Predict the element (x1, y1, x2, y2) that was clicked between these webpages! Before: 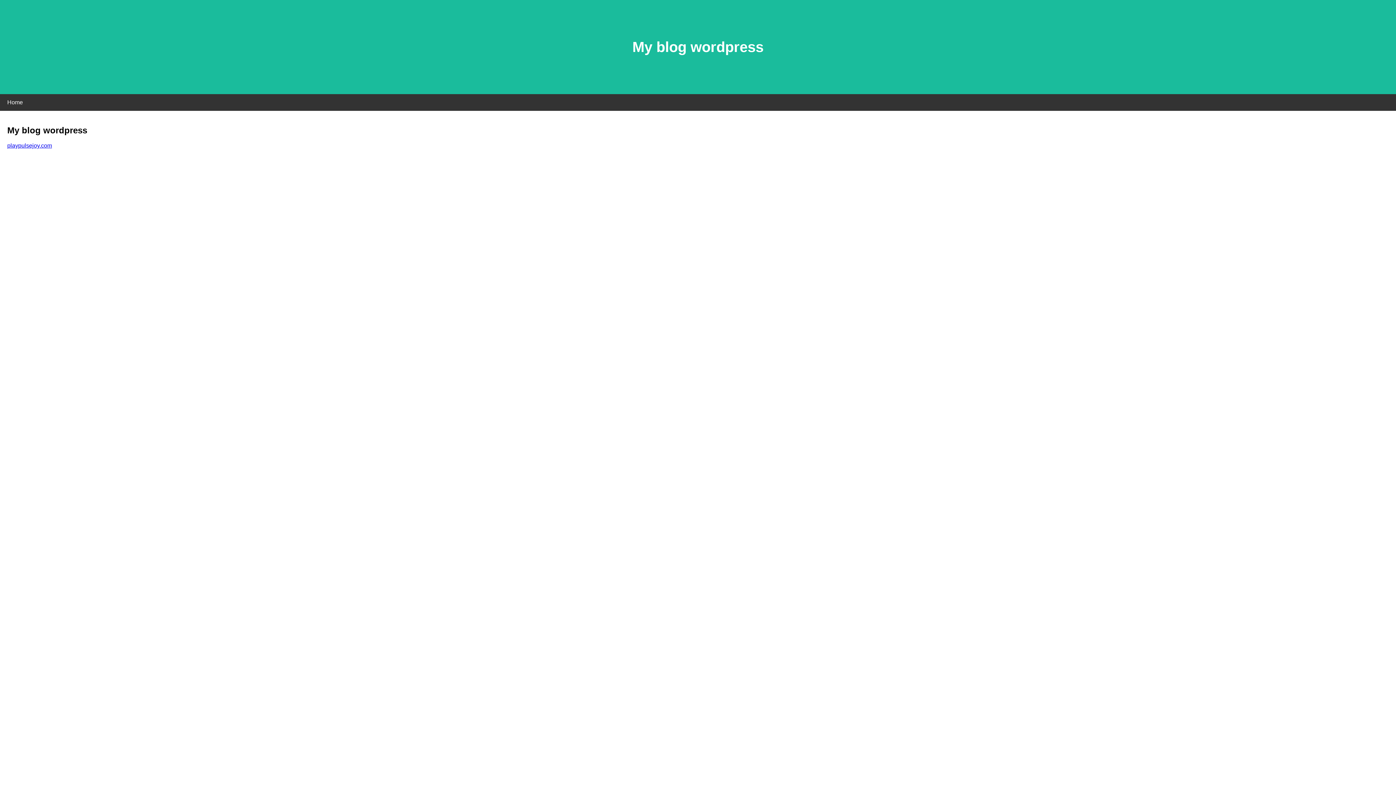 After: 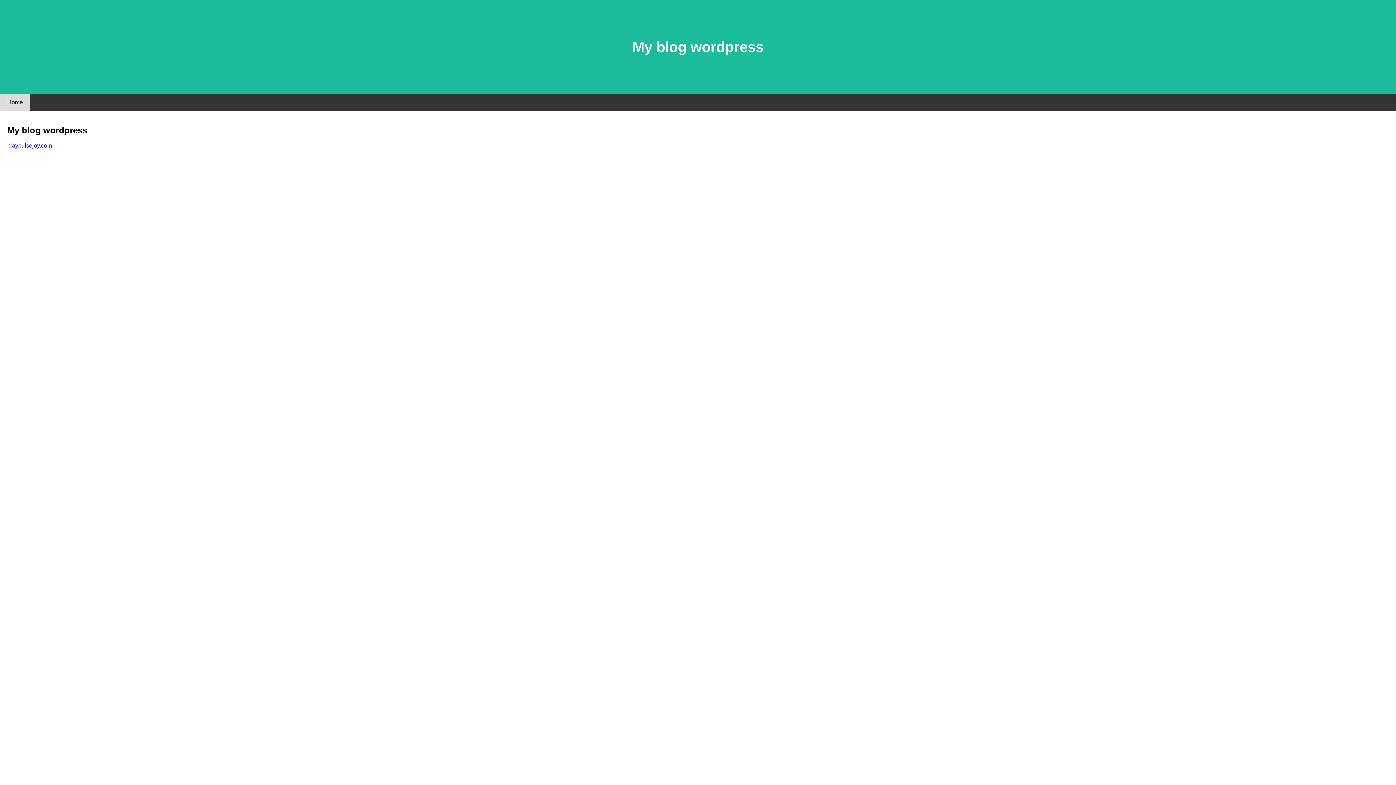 Action: label: Home bbox: (0, 94, 30, 110)